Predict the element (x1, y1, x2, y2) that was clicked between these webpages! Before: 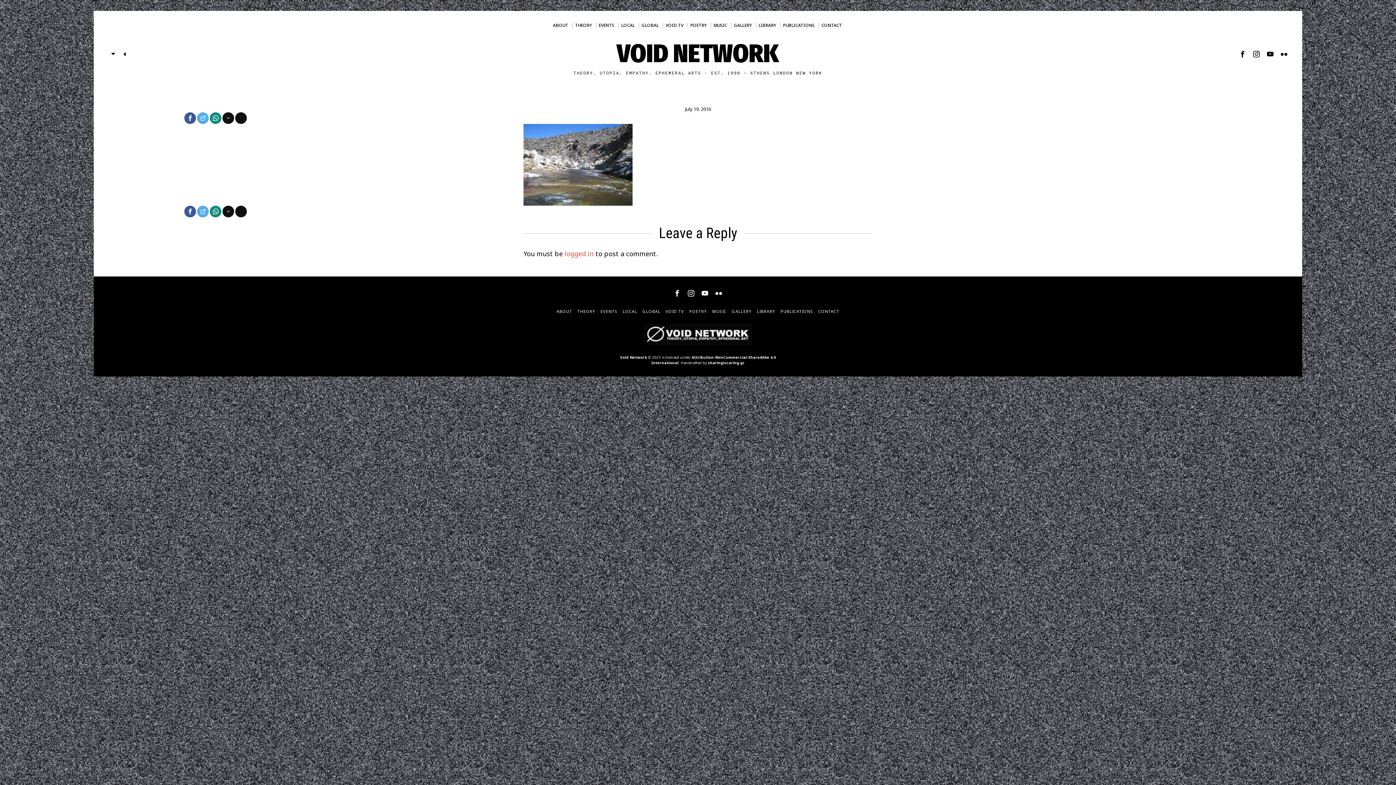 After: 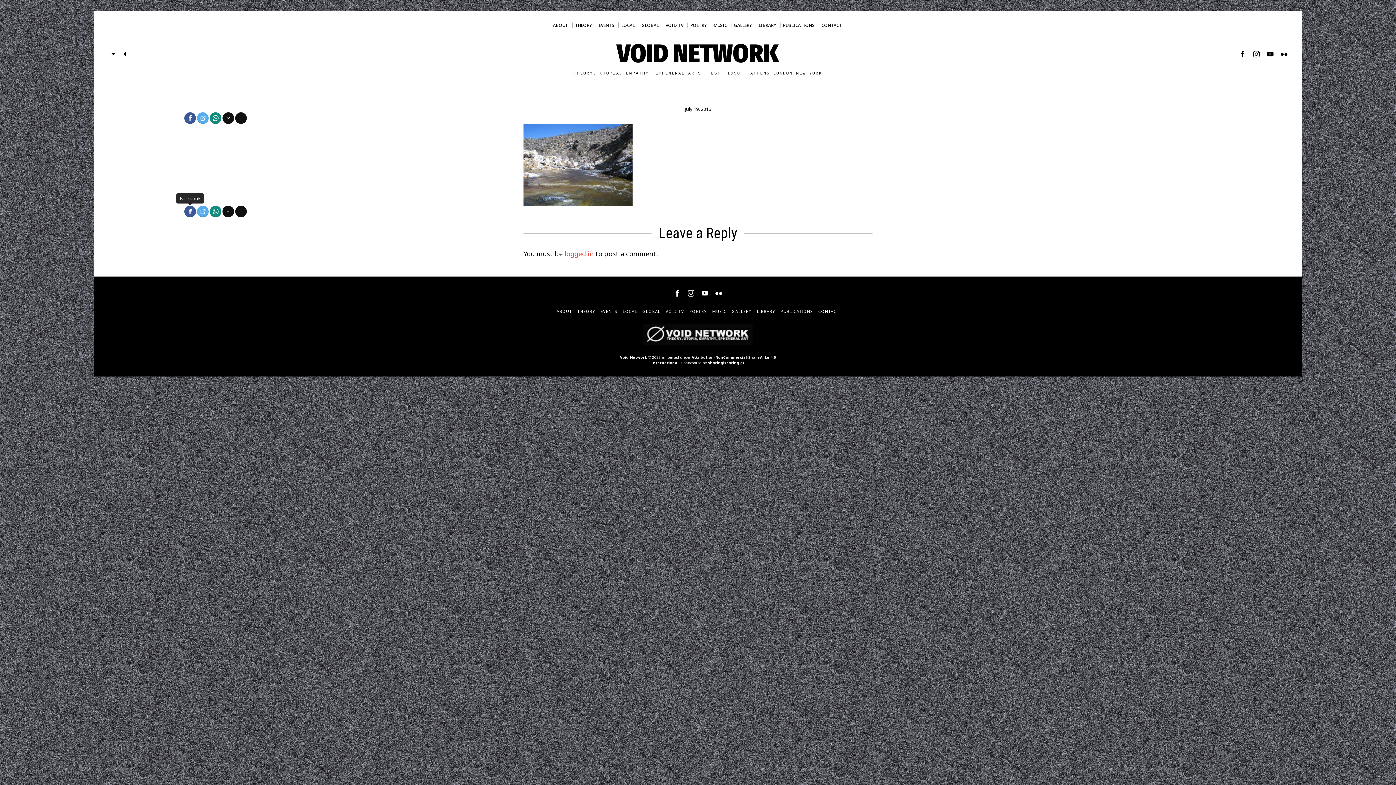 Action: label: Facebook bbox: (184, 205, 196, 217)